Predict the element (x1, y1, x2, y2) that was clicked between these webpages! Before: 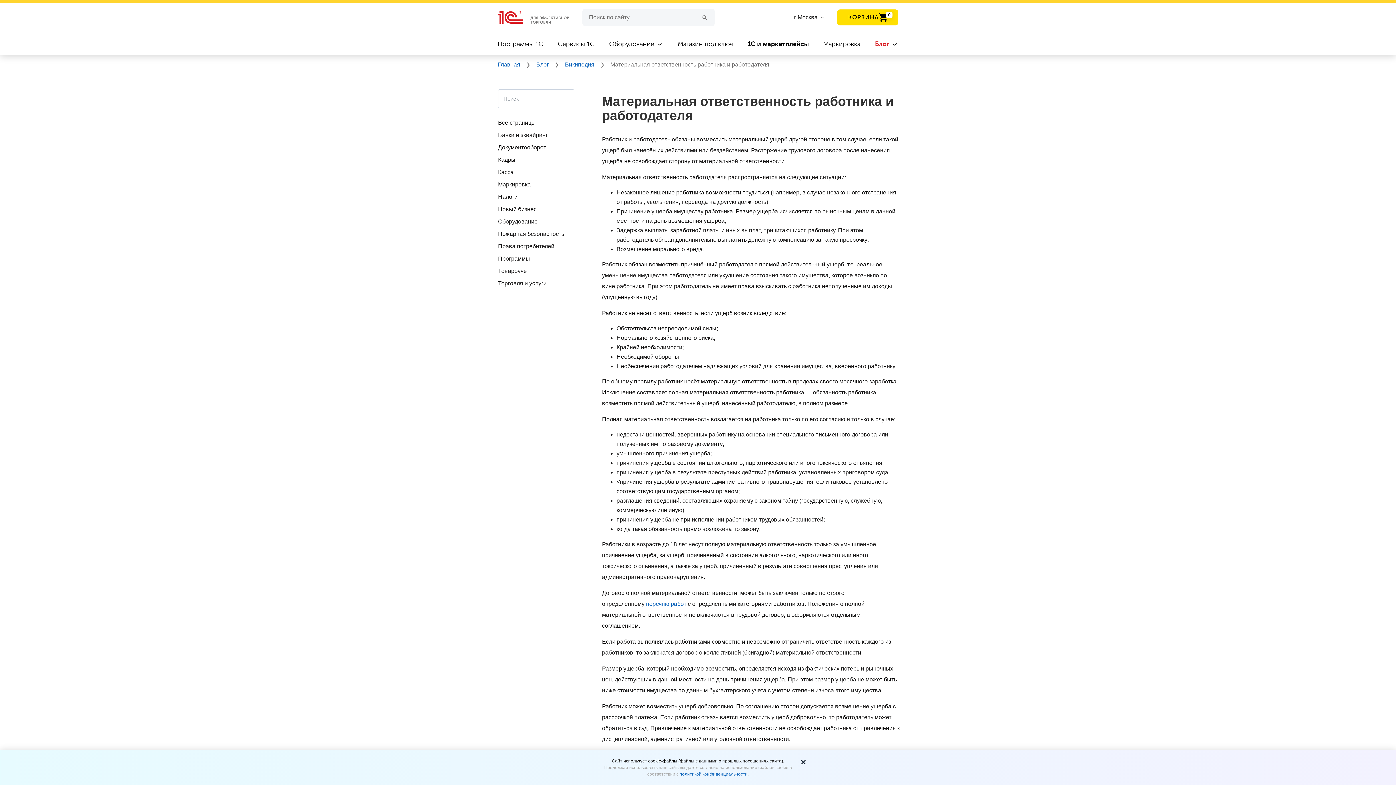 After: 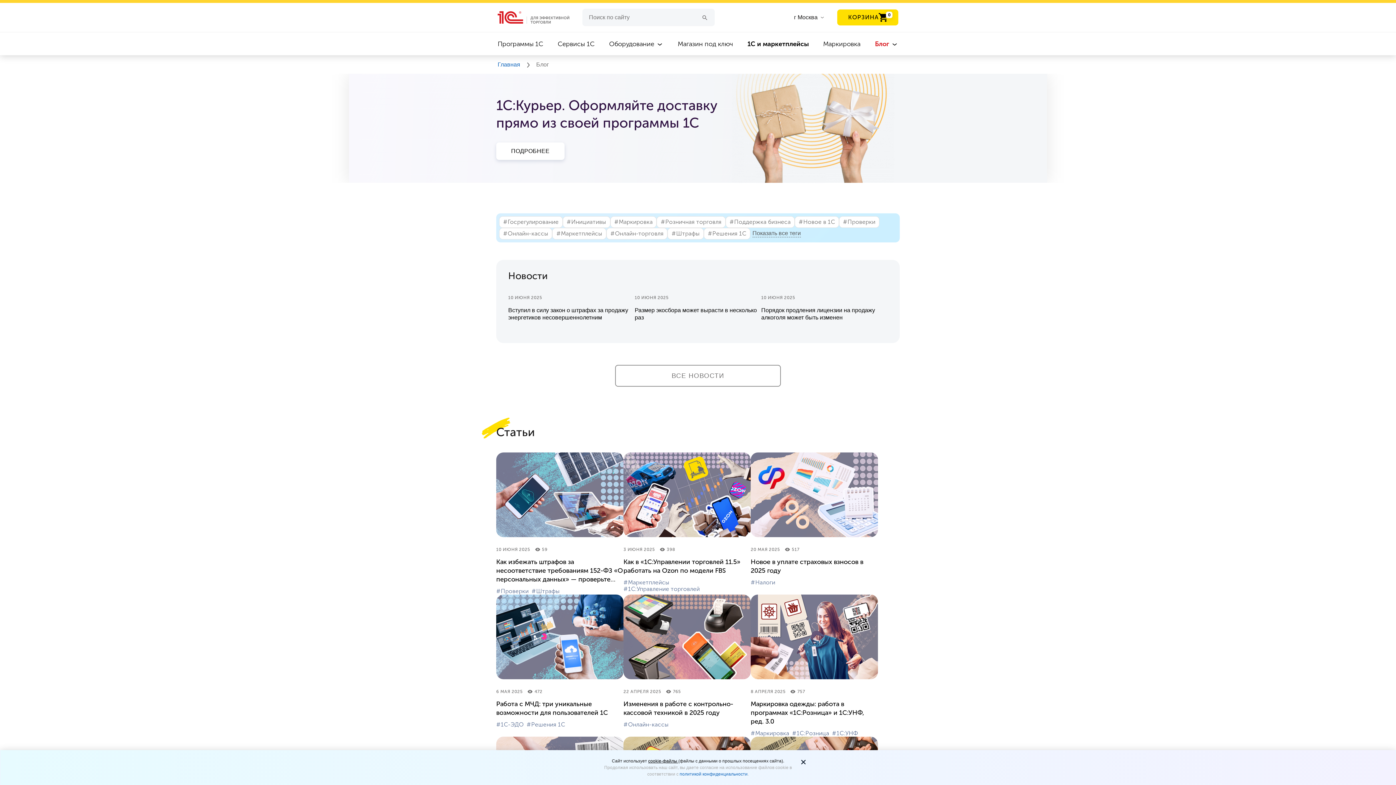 Action: label: Блог  bbox: (875, 40, 891, 48)